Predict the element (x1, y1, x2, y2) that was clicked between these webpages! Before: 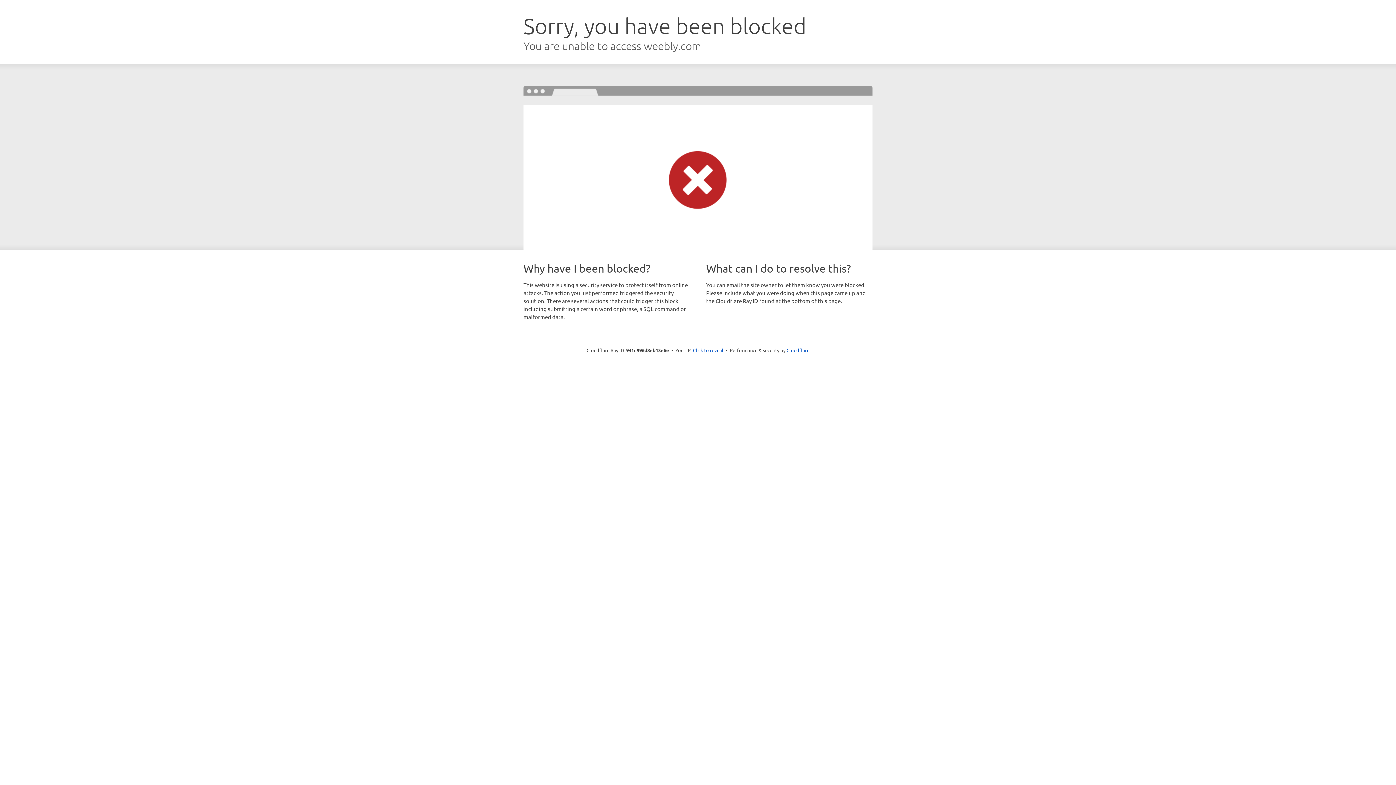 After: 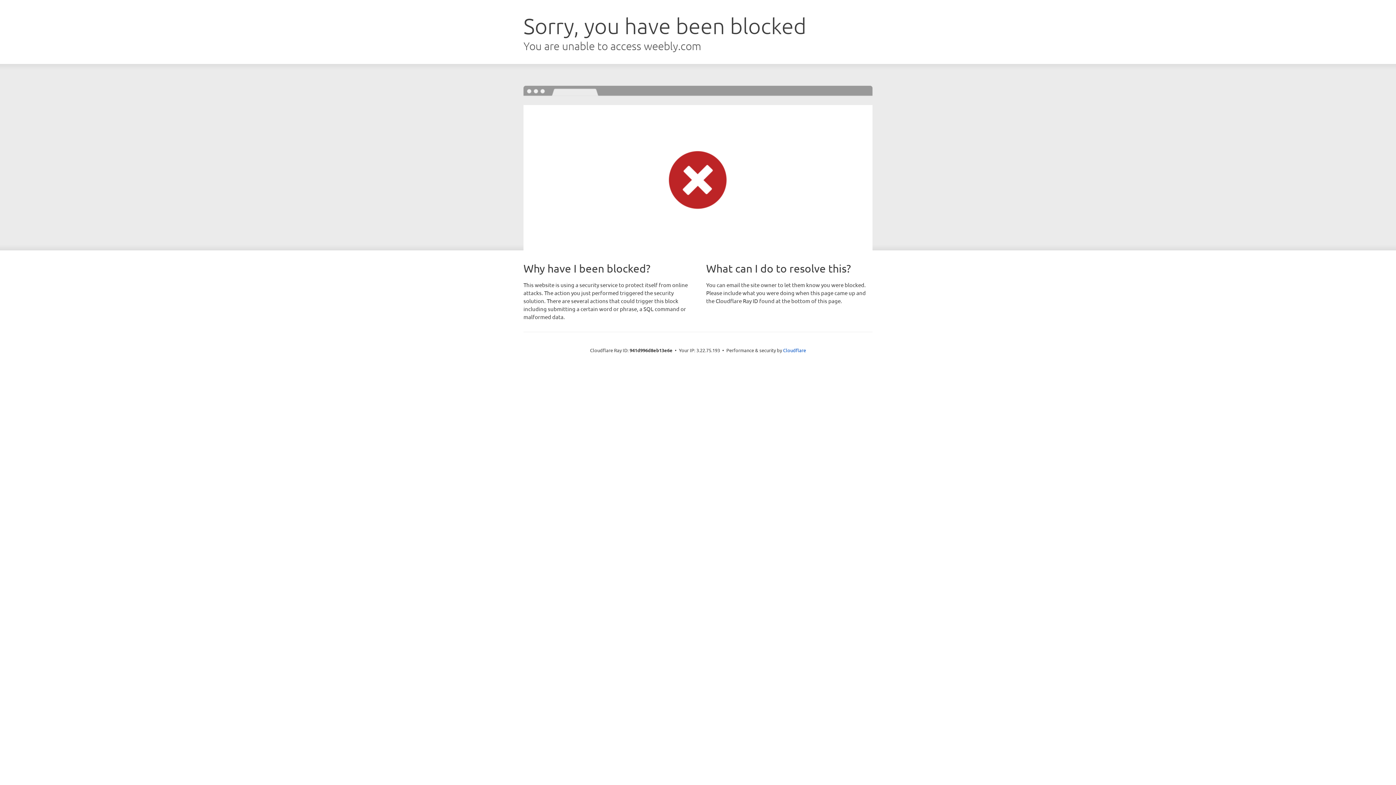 Action: bbox: (693, 346, 723, 353) label: Click to reveal